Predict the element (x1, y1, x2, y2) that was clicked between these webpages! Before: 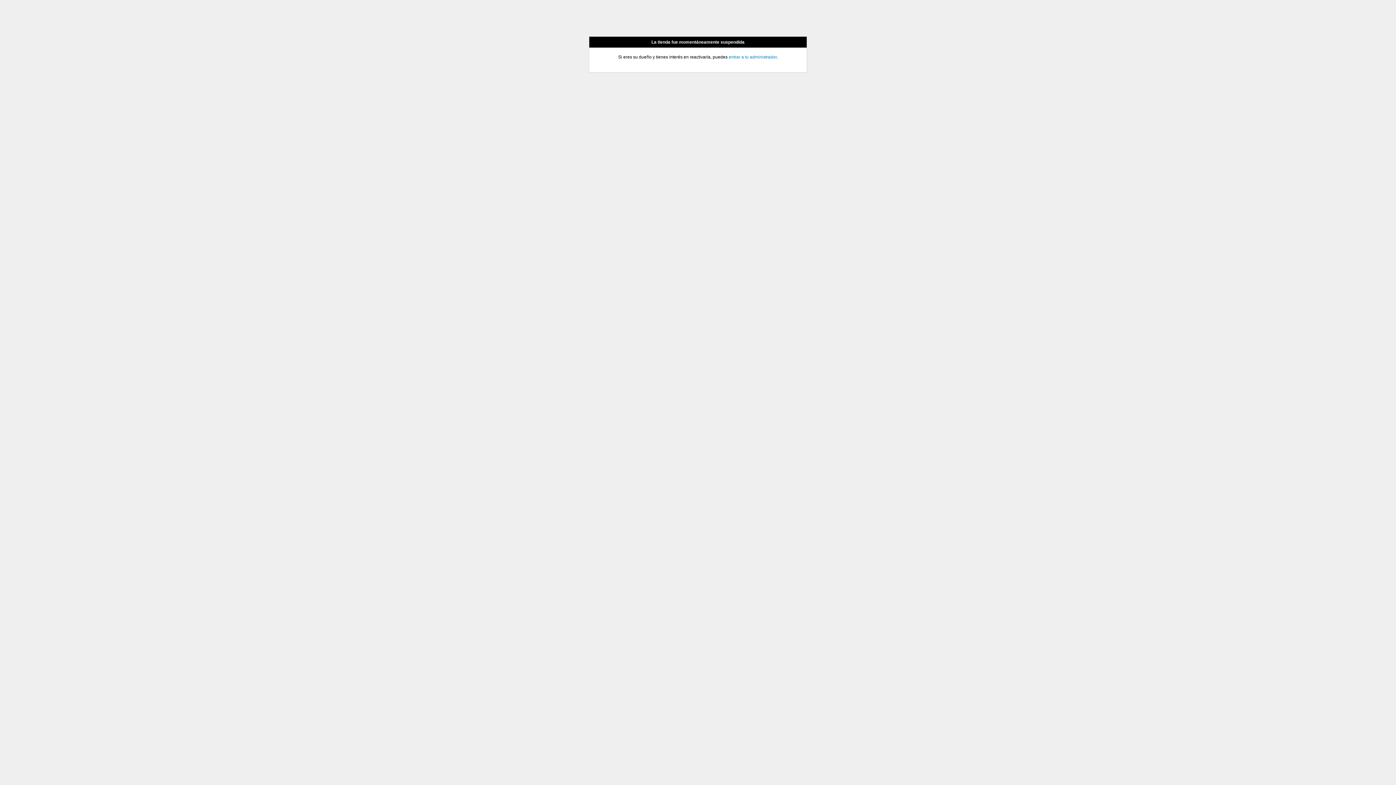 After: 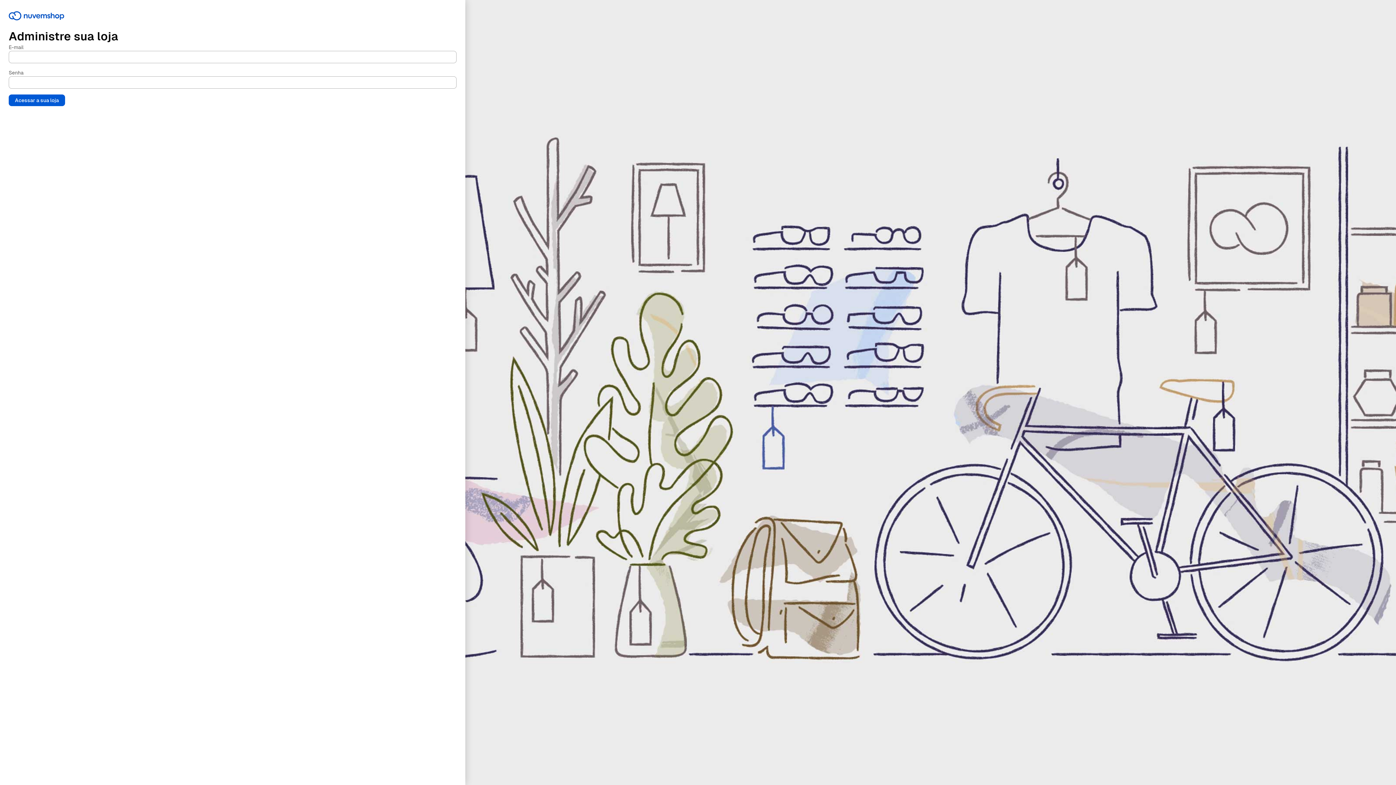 Action: bbox: (728, 54, 776, 59) label: entrar a tu administrador